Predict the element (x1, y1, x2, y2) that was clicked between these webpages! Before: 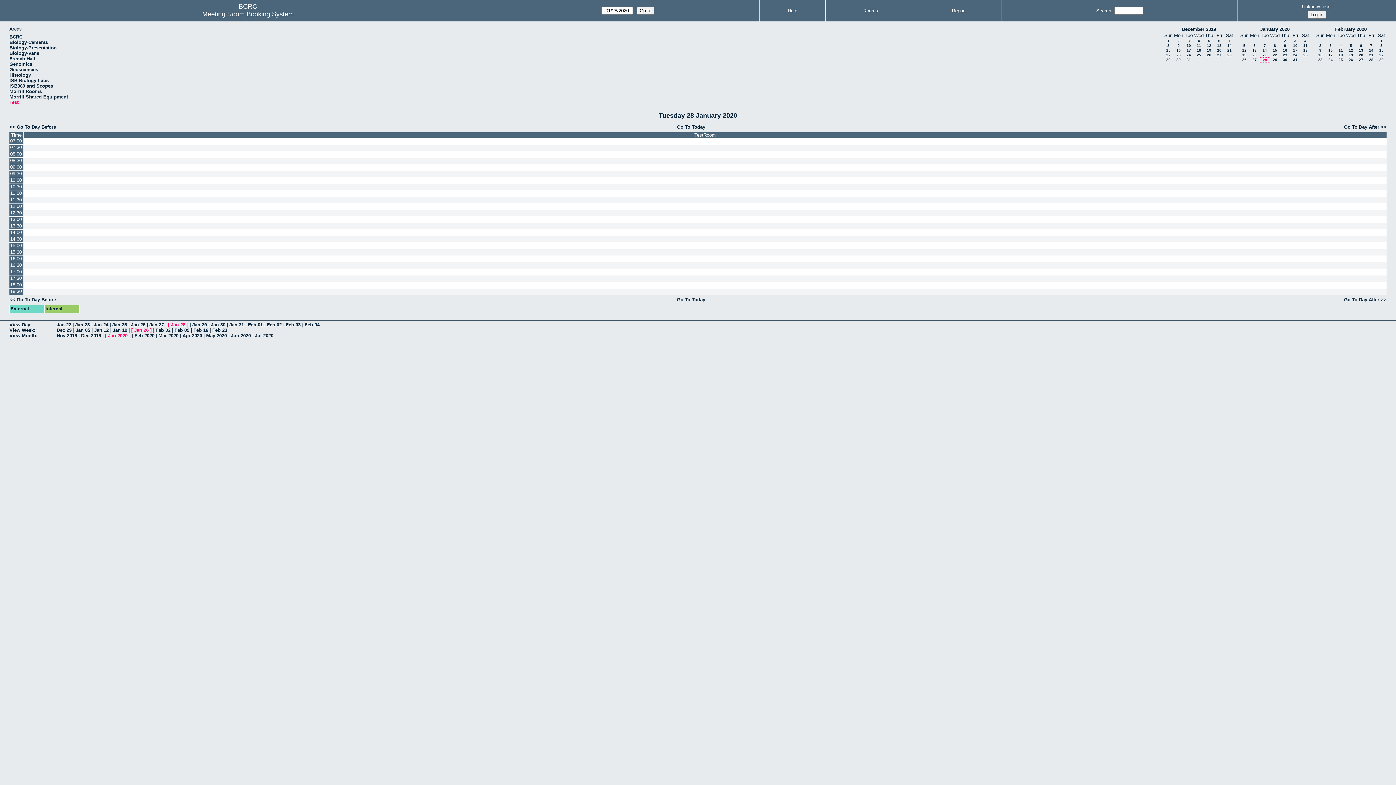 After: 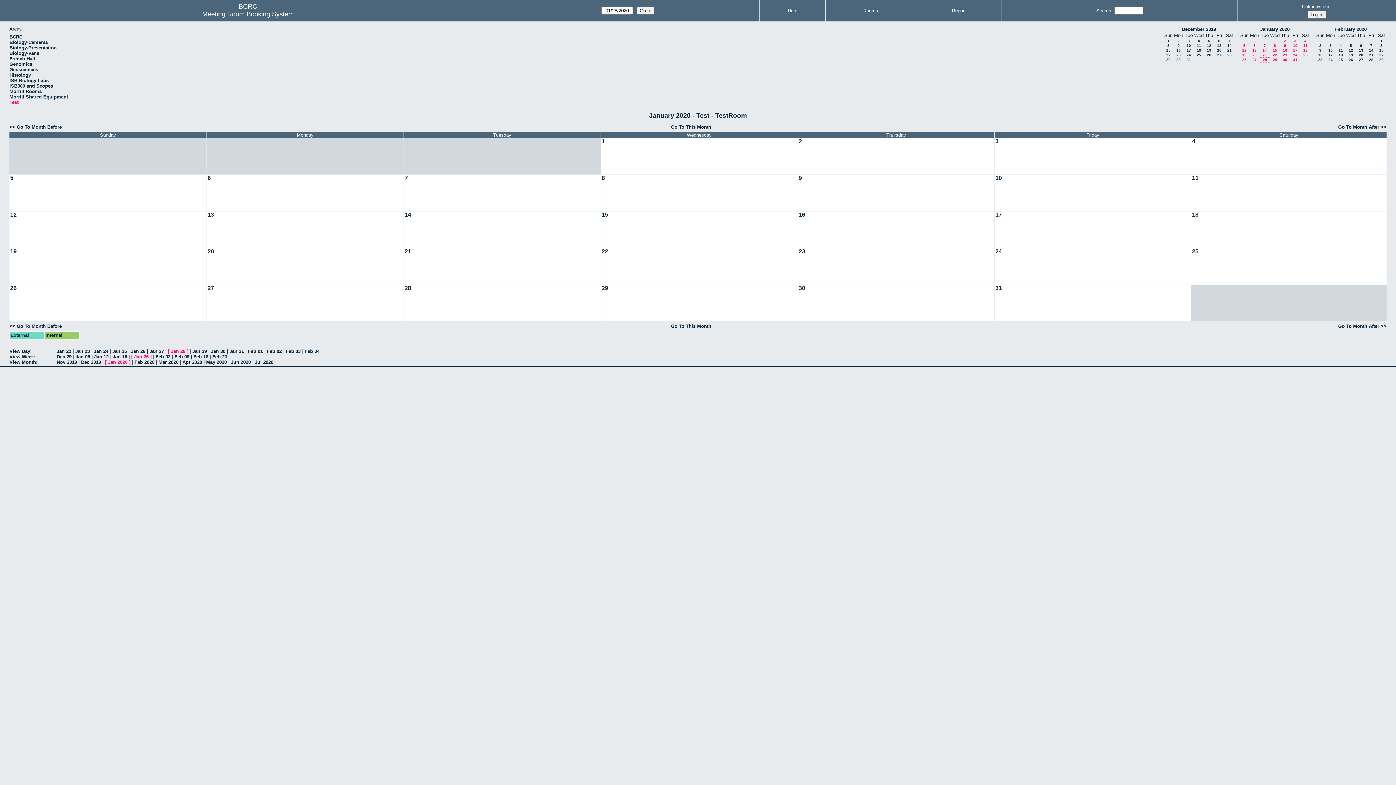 Action: label: January 2020 bbox: (1260, 26, 1290, 32)